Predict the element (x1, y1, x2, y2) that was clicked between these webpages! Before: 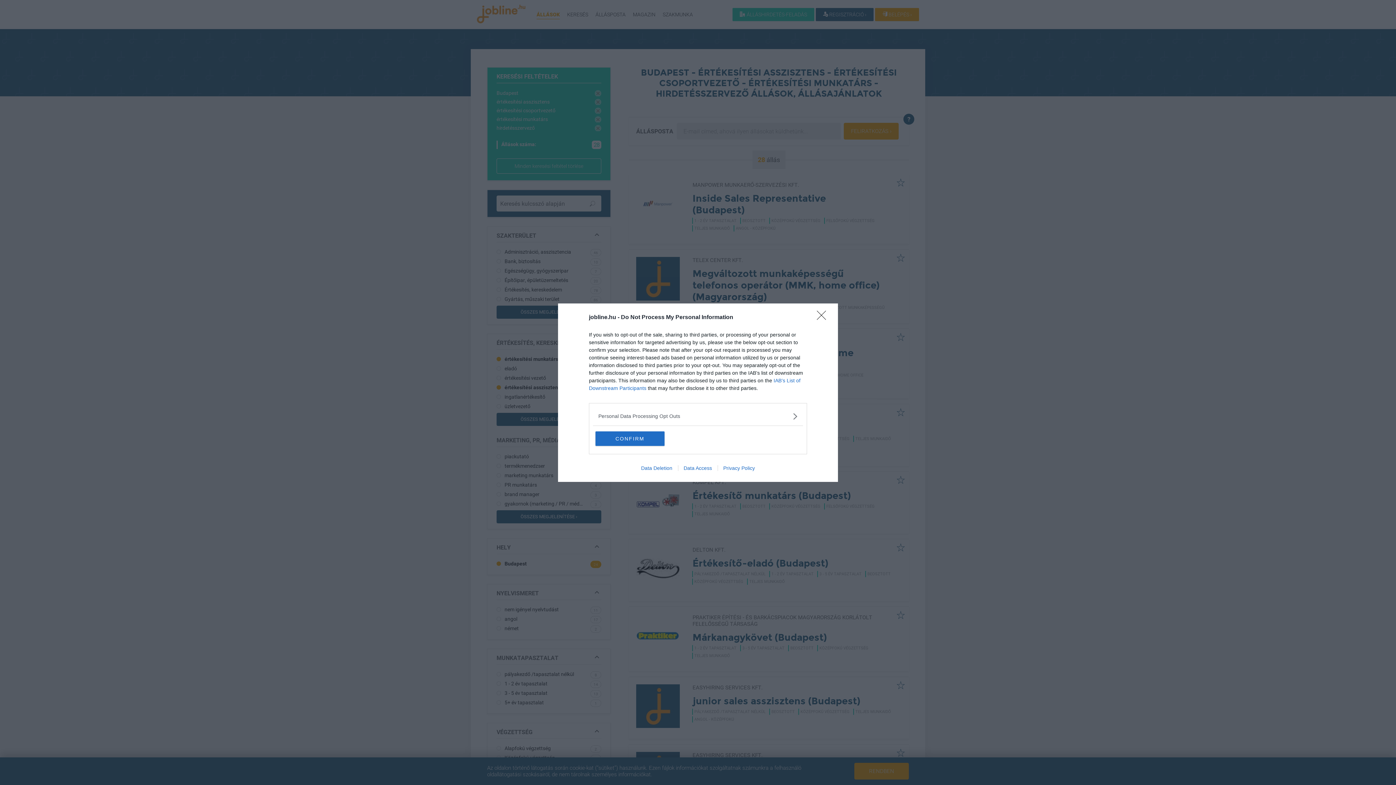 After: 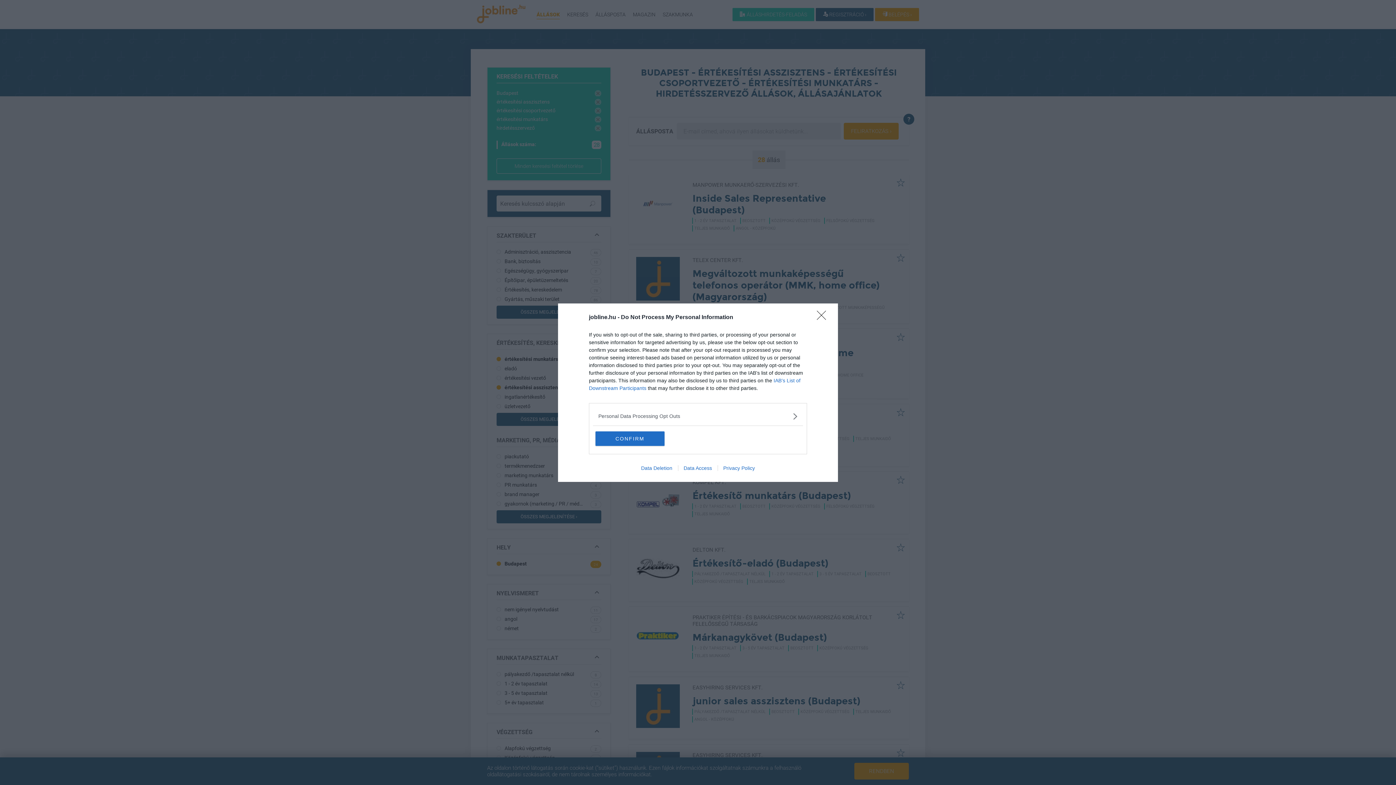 Action: label: Data Deletion bbox: (635, 465, 678, 471)